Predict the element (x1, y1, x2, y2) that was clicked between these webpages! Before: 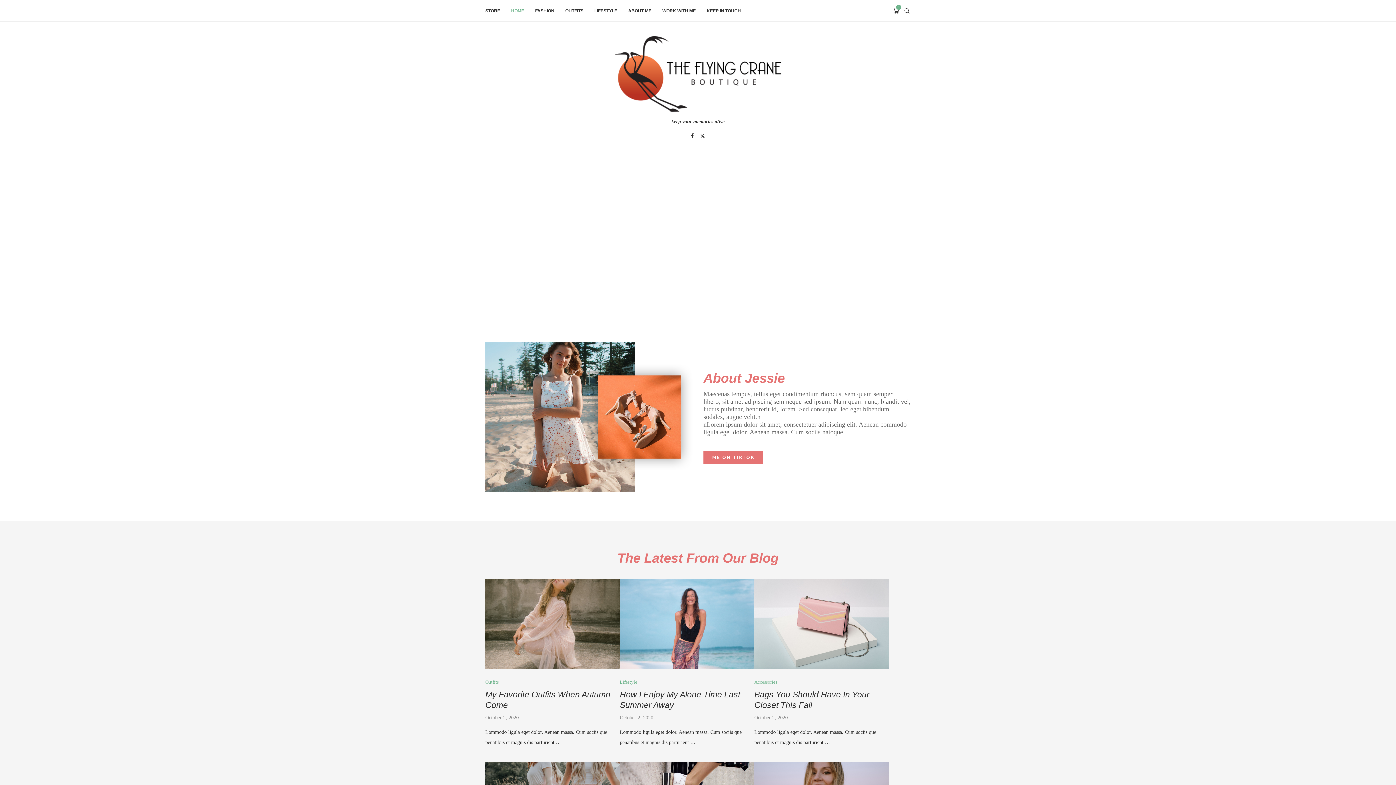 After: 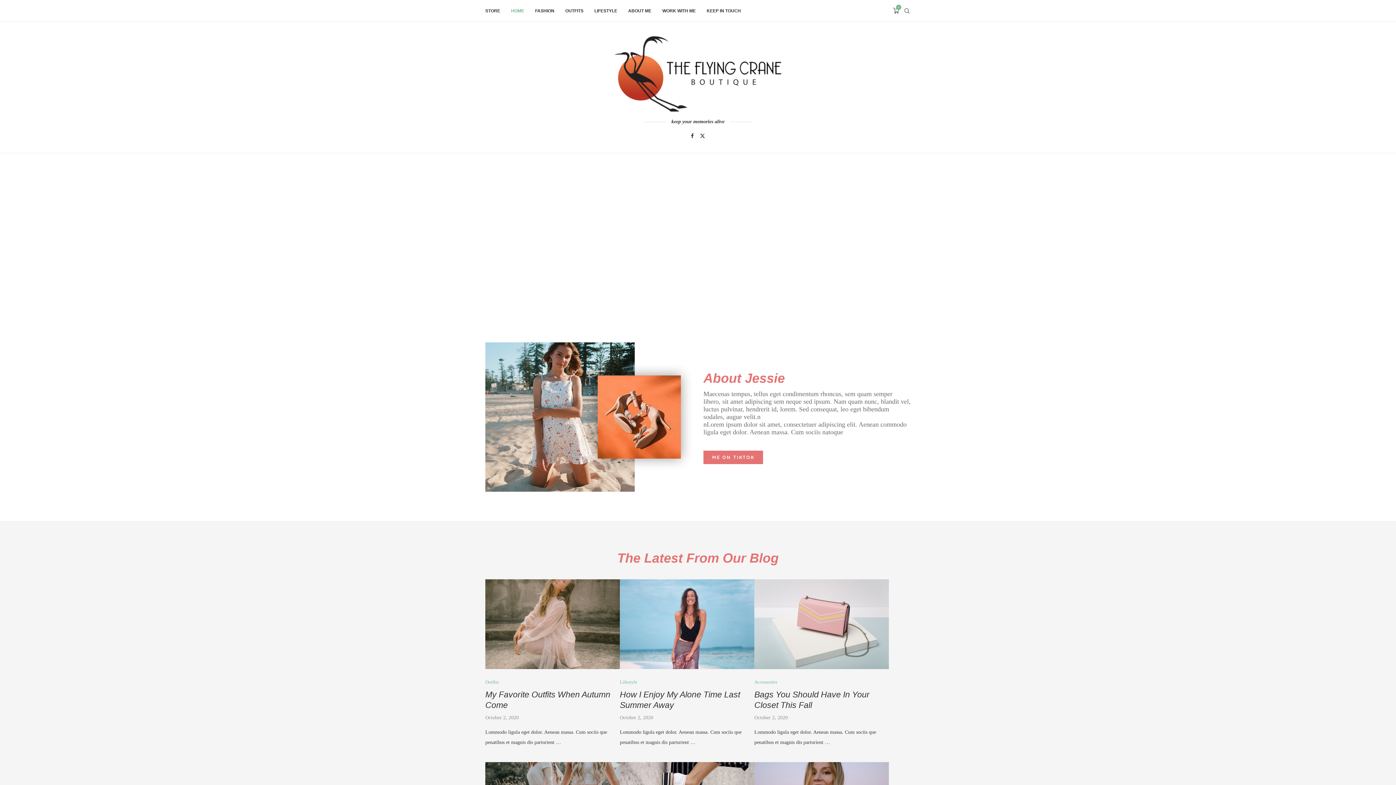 Action: bbox: (511, 0, 524, 21) label: HOME